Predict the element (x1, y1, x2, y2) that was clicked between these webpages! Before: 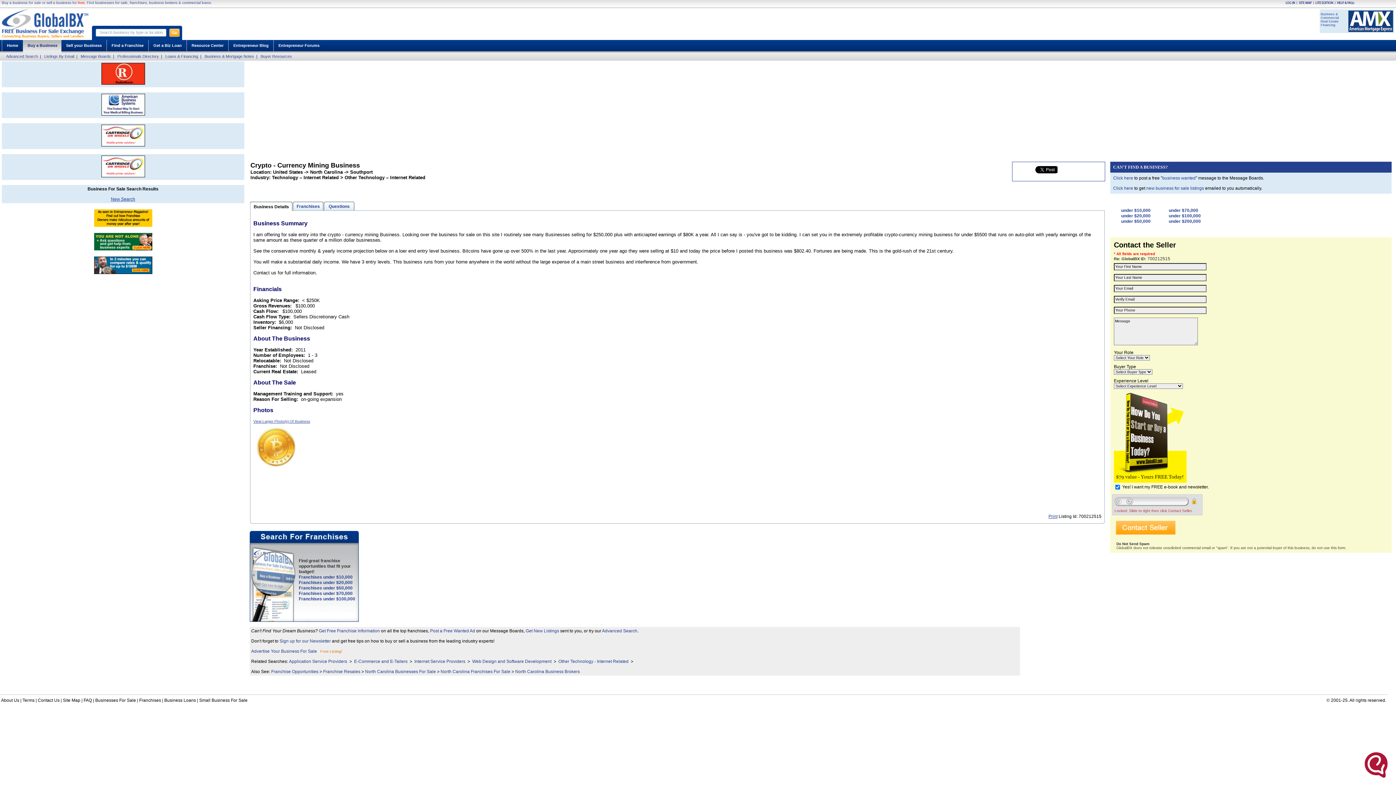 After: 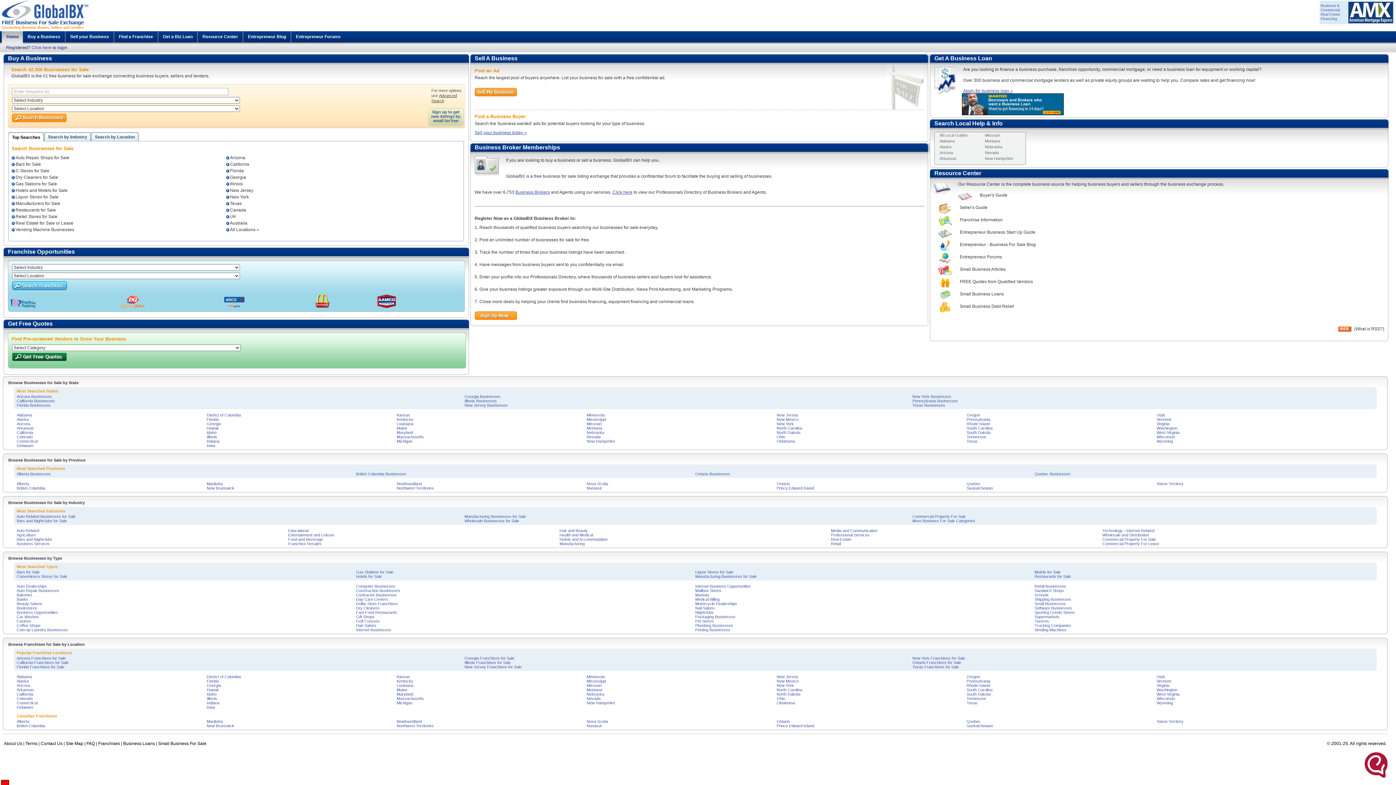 Action: bbox: (2, 40, 22, 53) label: Home